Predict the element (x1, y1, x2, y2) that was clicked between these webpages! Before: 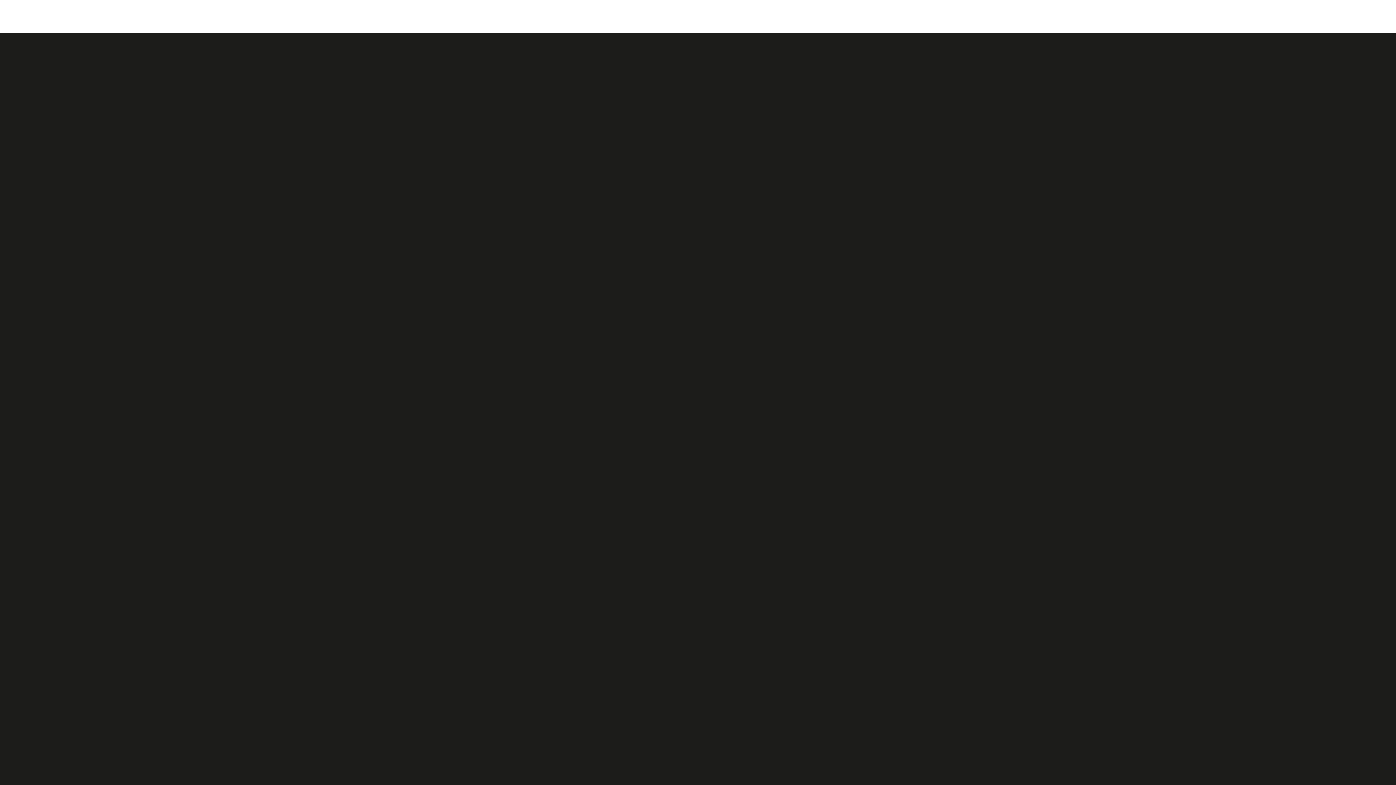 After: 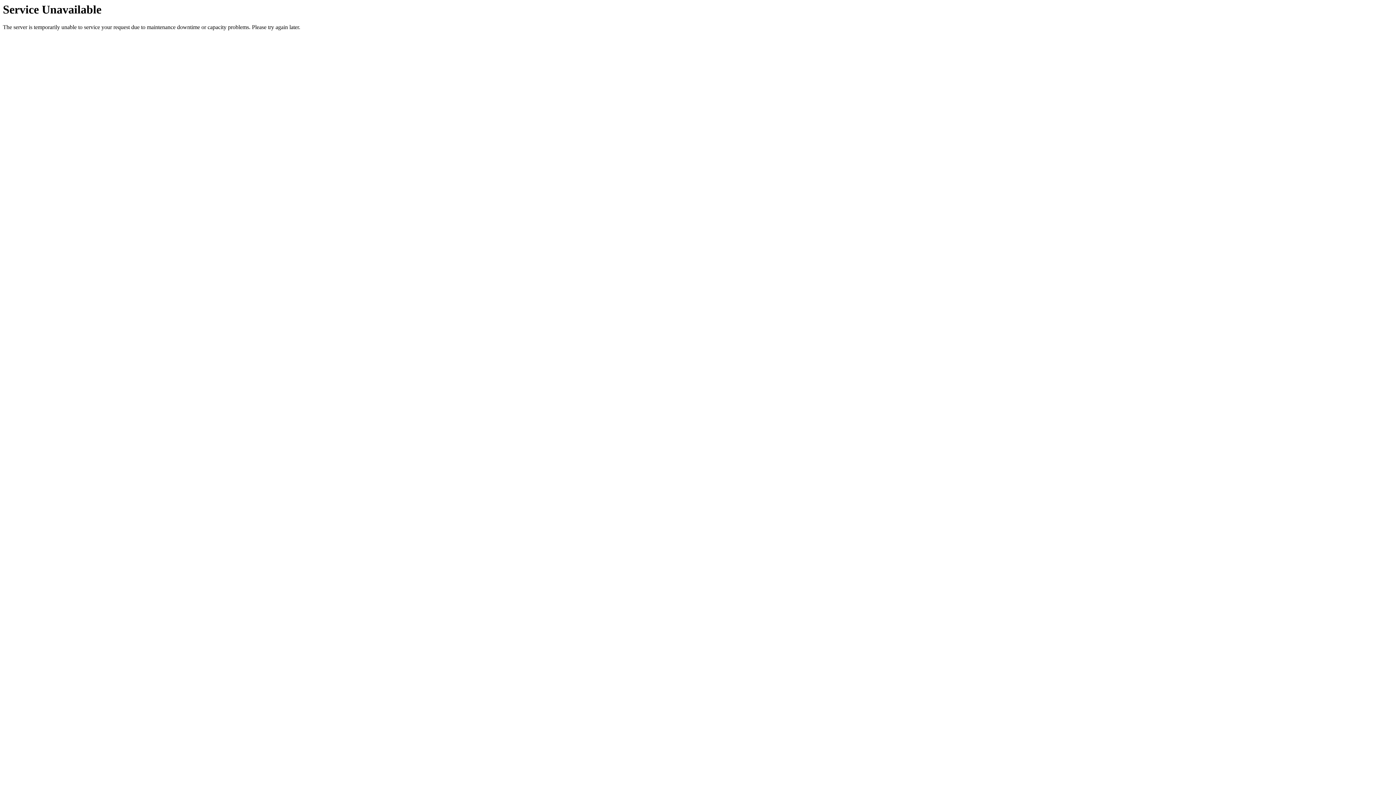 Action: label: BLOG bbox: (594, 0, 606, 32)